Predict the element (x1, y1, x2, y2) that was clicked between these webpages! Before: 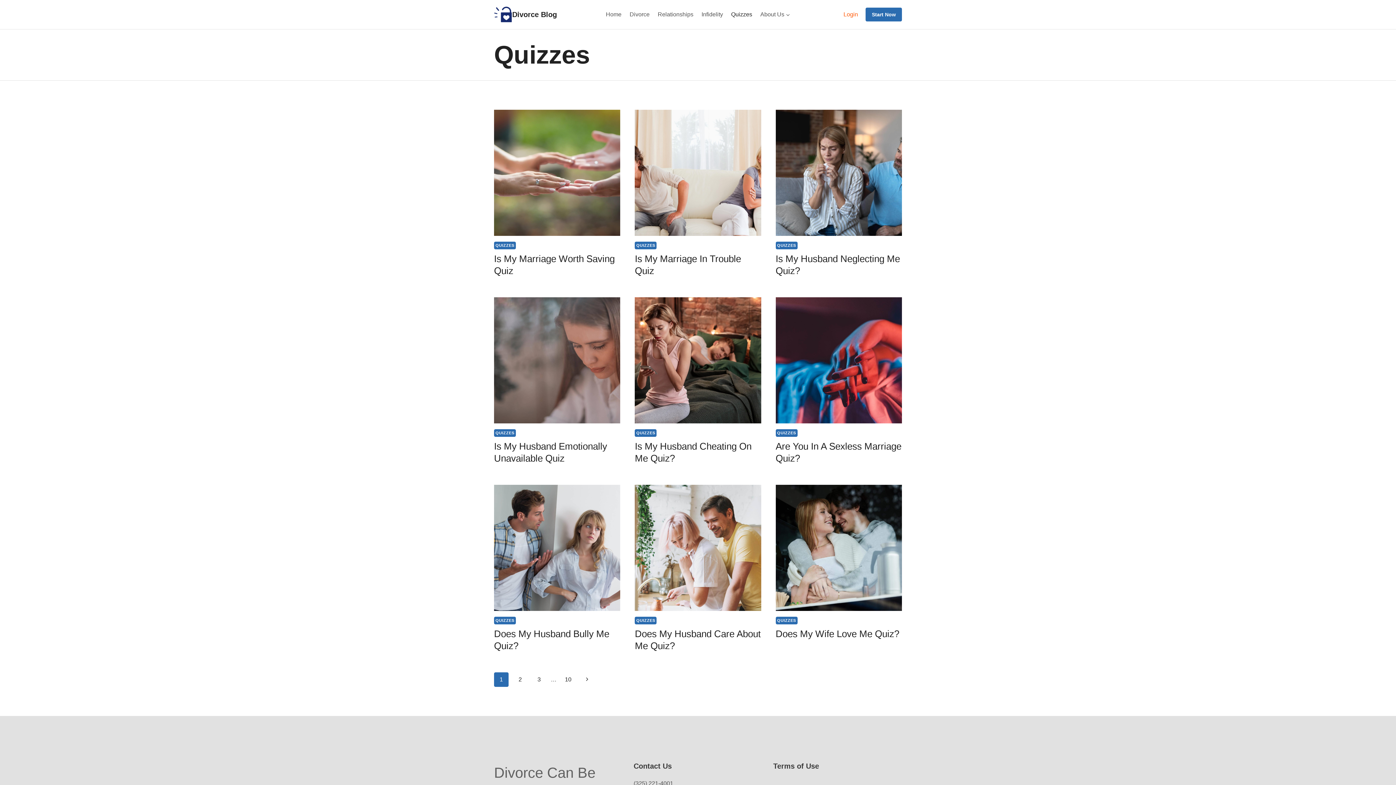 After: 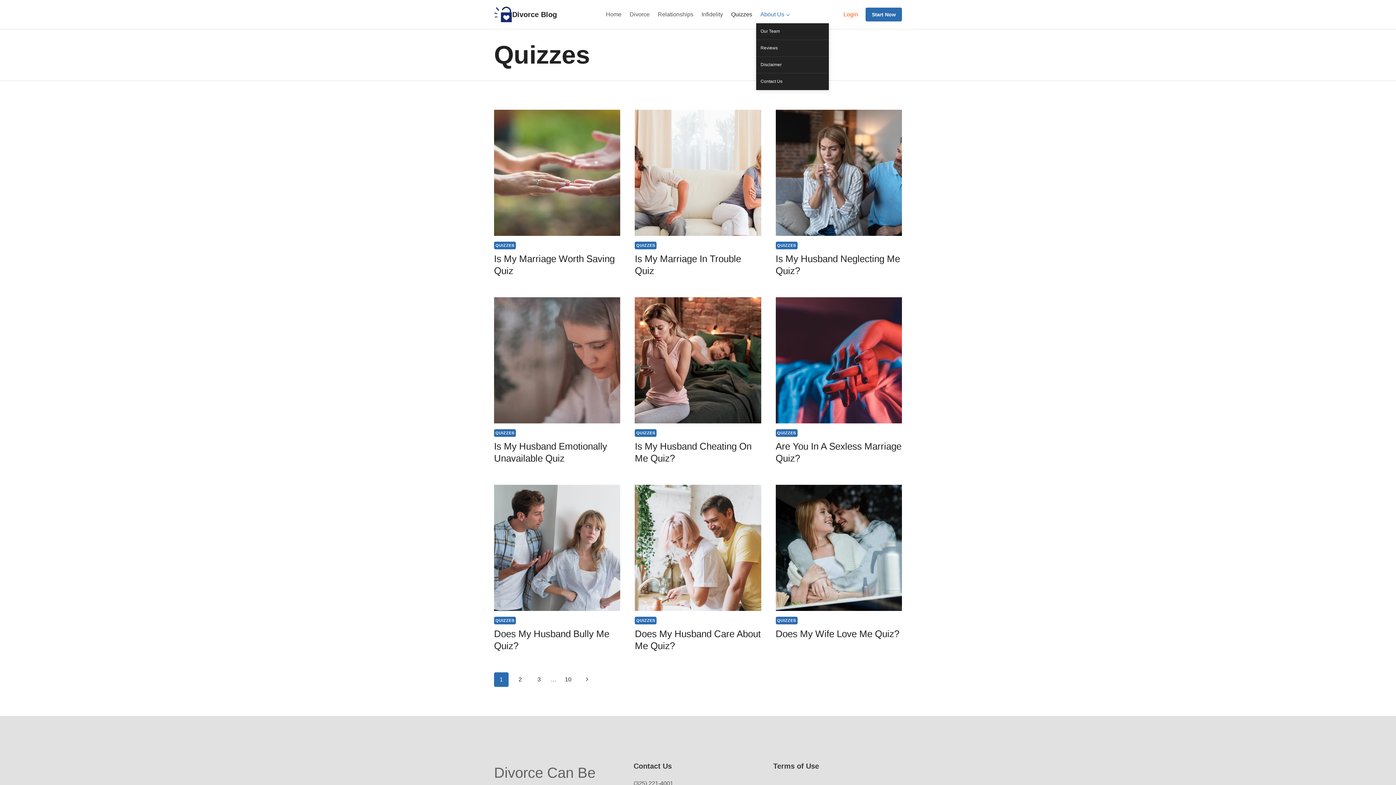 Action: bbox: (756, 5, 794, 23) label: About Us